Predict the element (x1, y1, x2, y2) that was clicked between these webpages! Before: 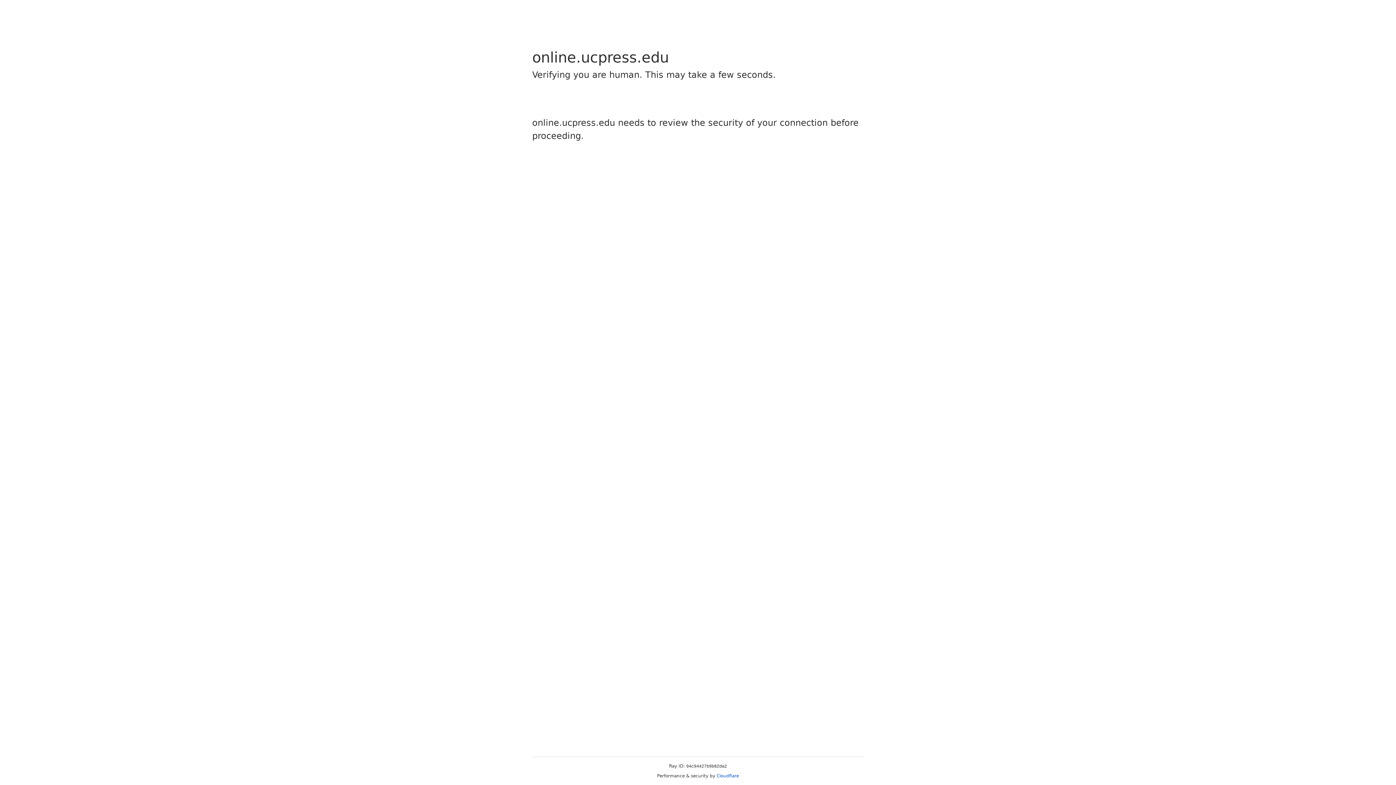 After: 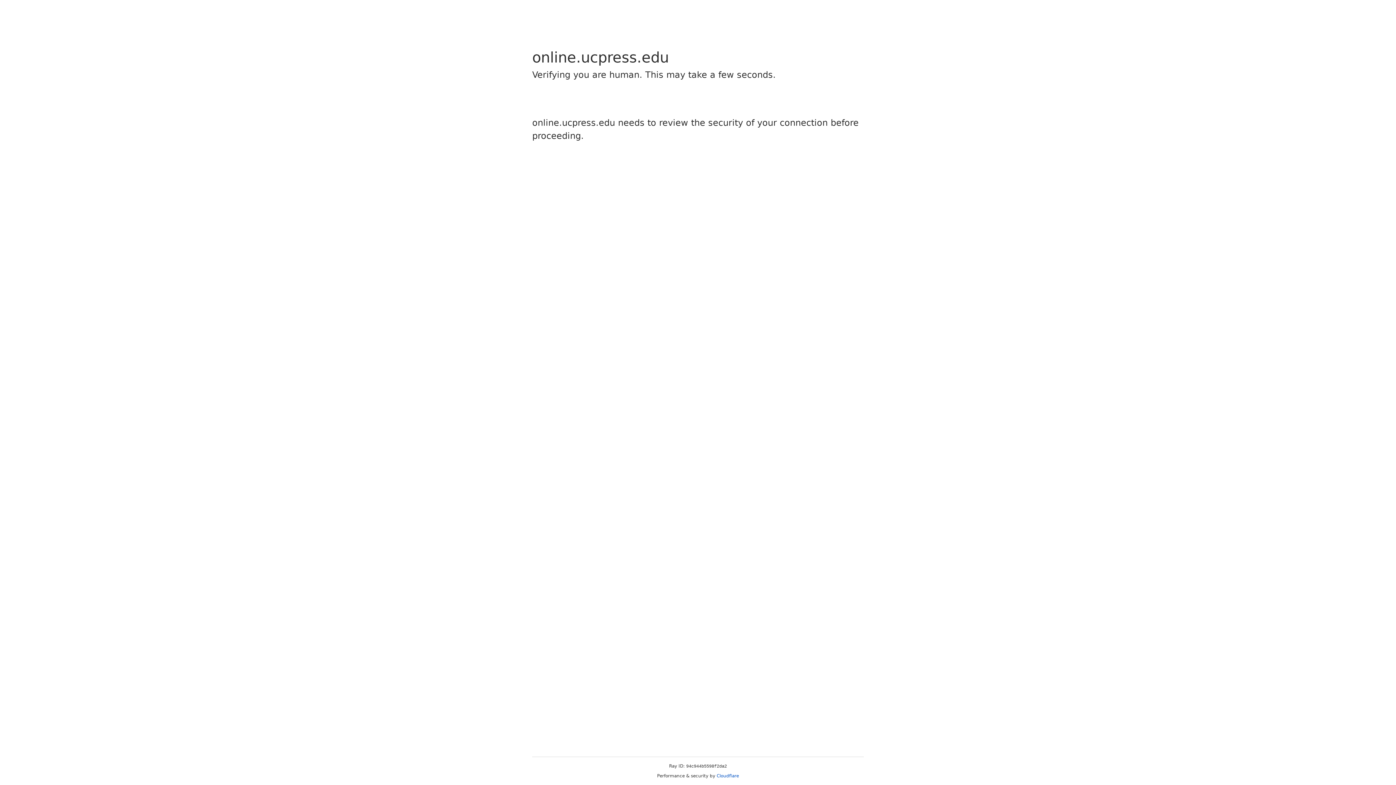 Action: bbox: (716, 773, 739, 778) label: Cloudflare